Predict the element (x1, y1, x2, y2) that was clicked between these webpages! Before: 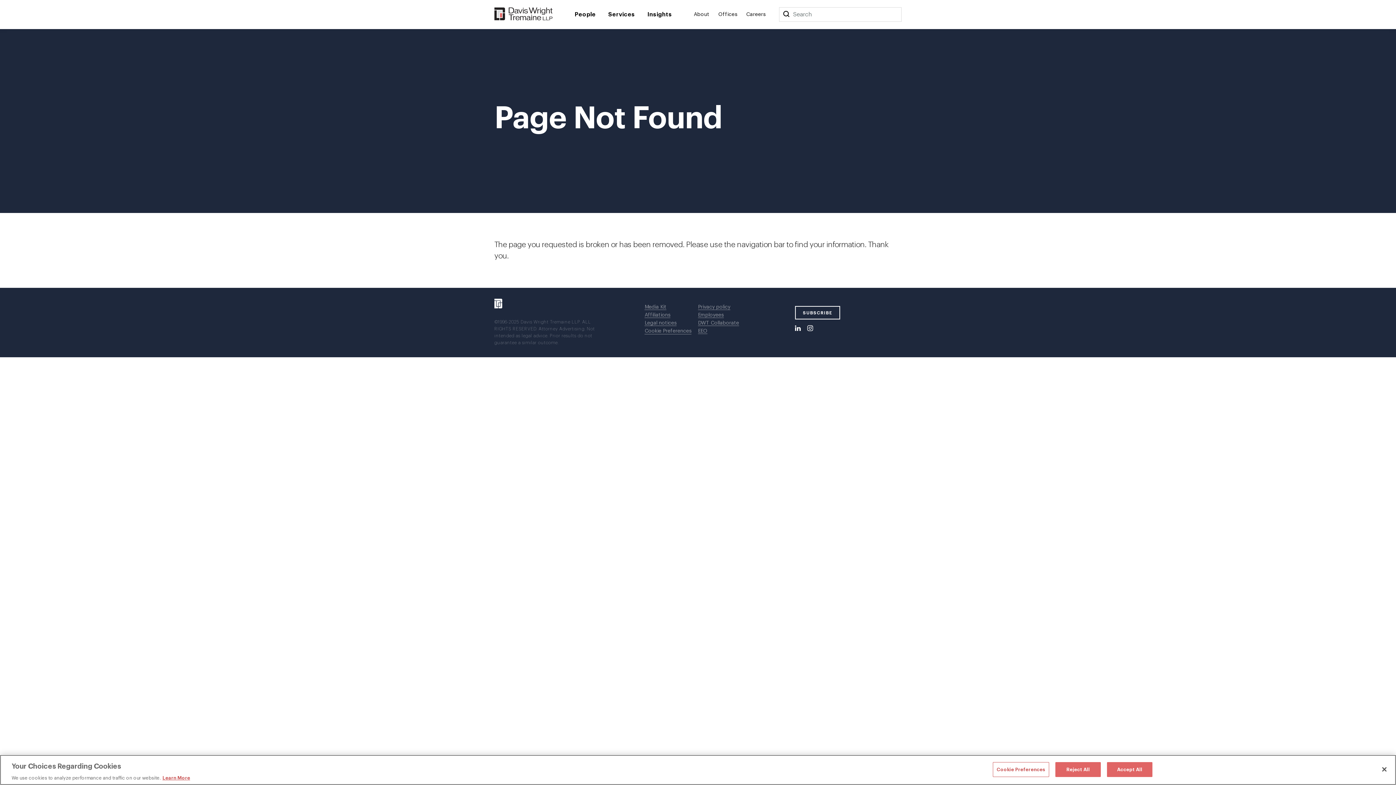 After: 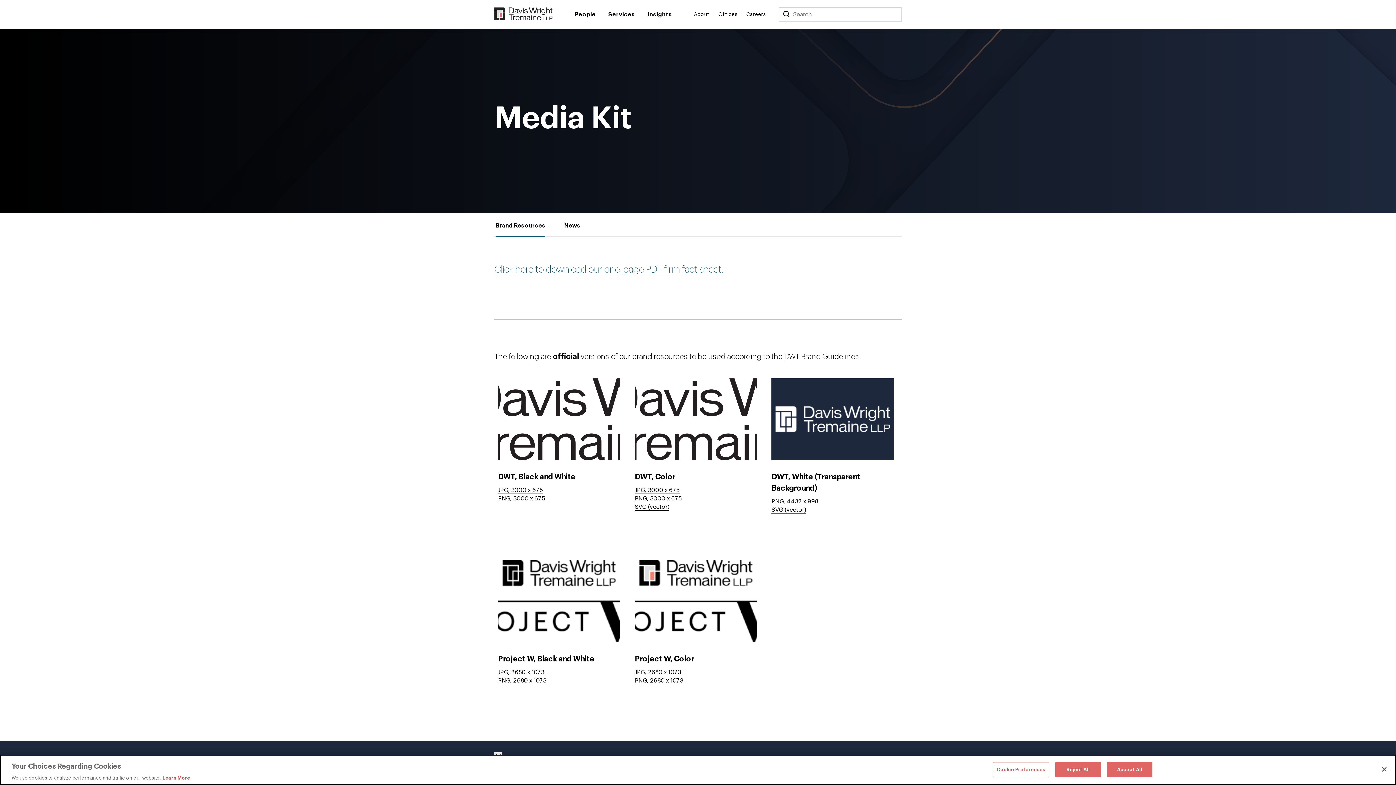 Action: bbox: (644, 303, 666, 311) label: Media Kit